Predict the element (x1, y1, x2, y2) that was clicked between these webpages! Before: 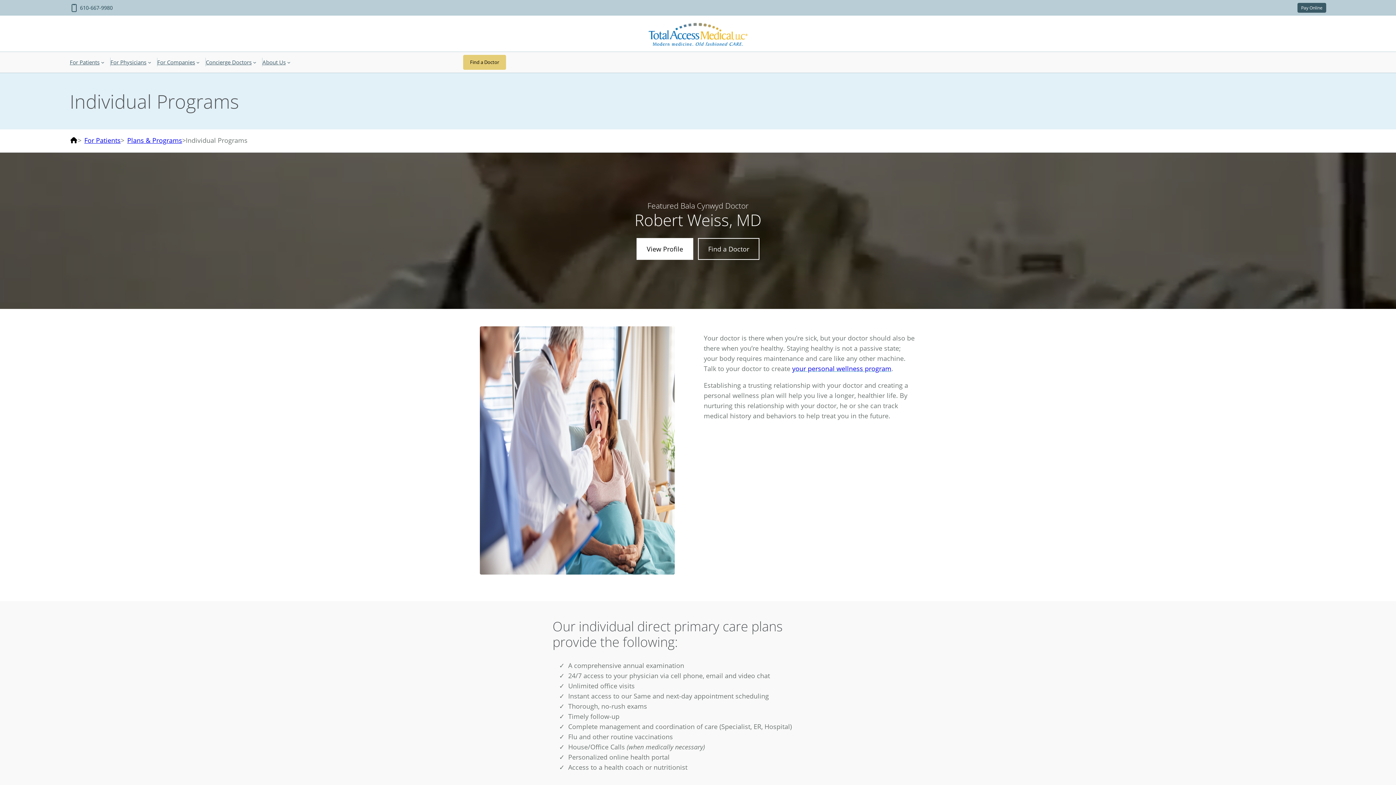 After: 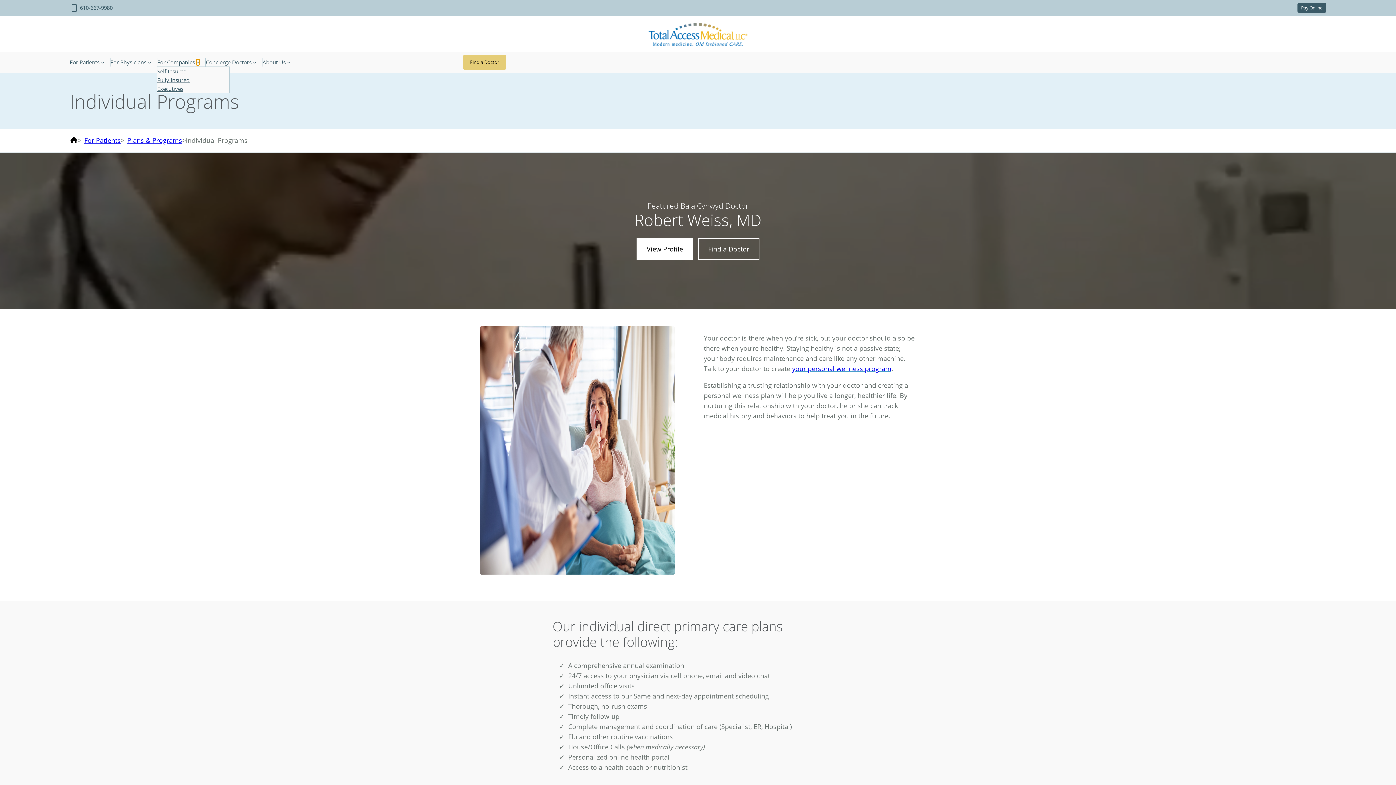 Action: bbox: (196, 60, 199, 63) label: For Companies submenu